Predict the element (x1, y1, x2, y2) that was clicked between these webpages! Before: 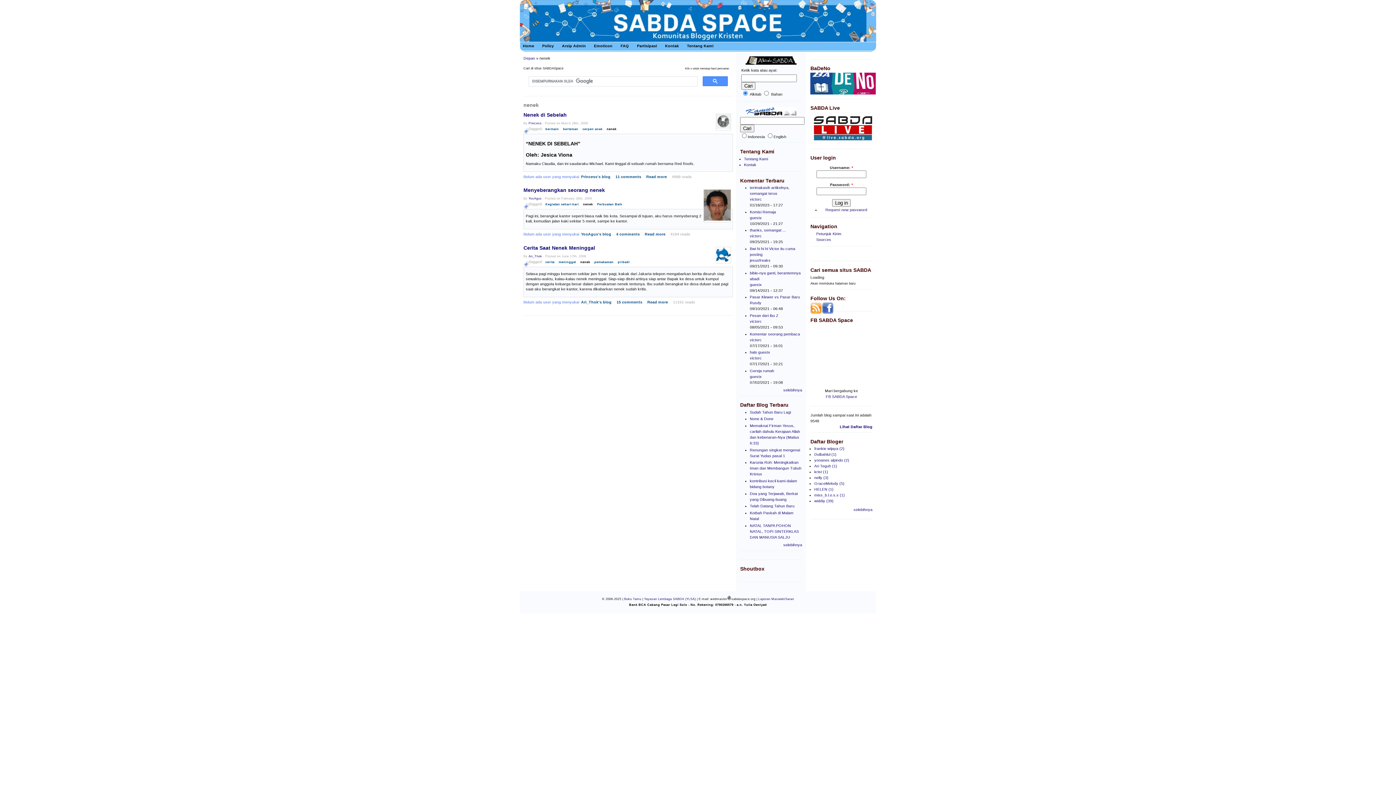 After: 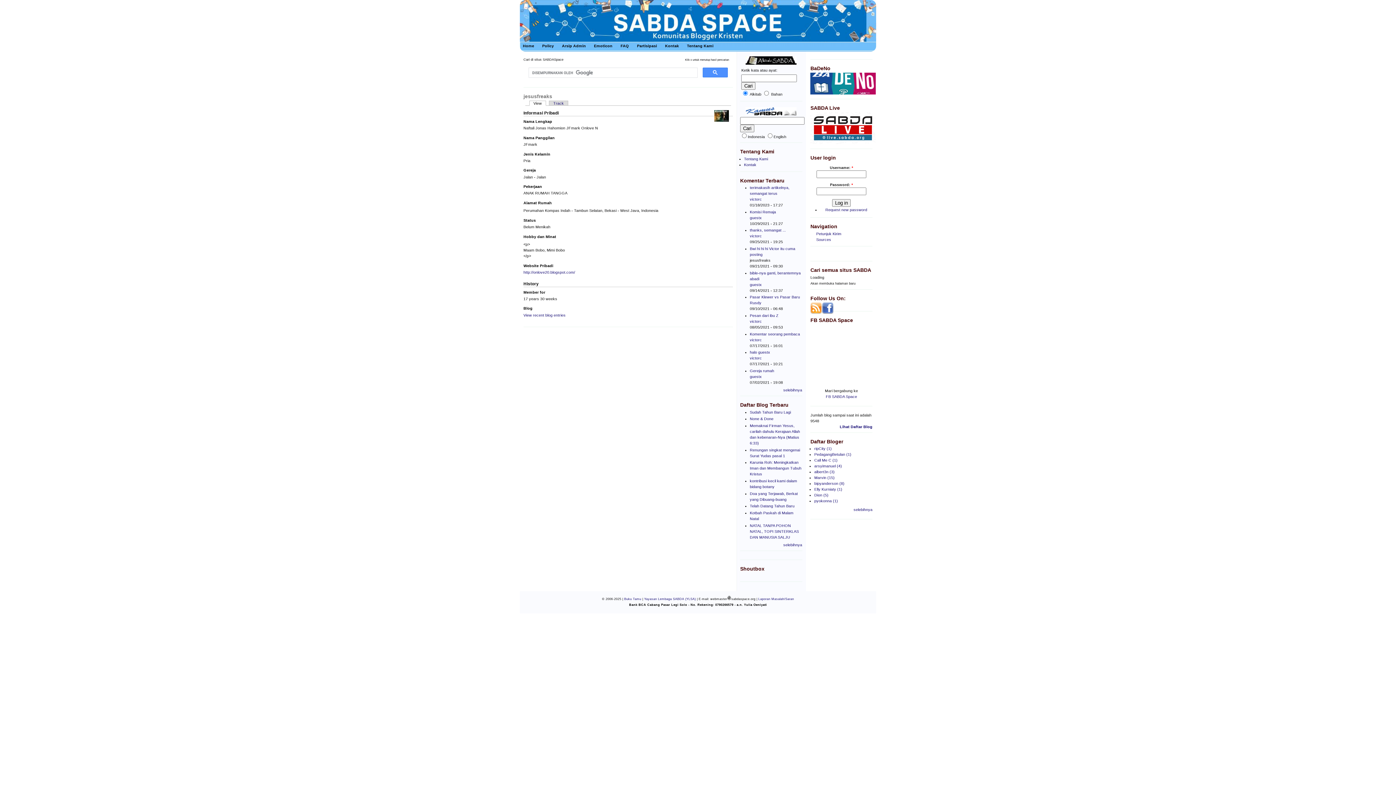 Action: label: jesusfreaks bbox: (750, 258, 770, 262)